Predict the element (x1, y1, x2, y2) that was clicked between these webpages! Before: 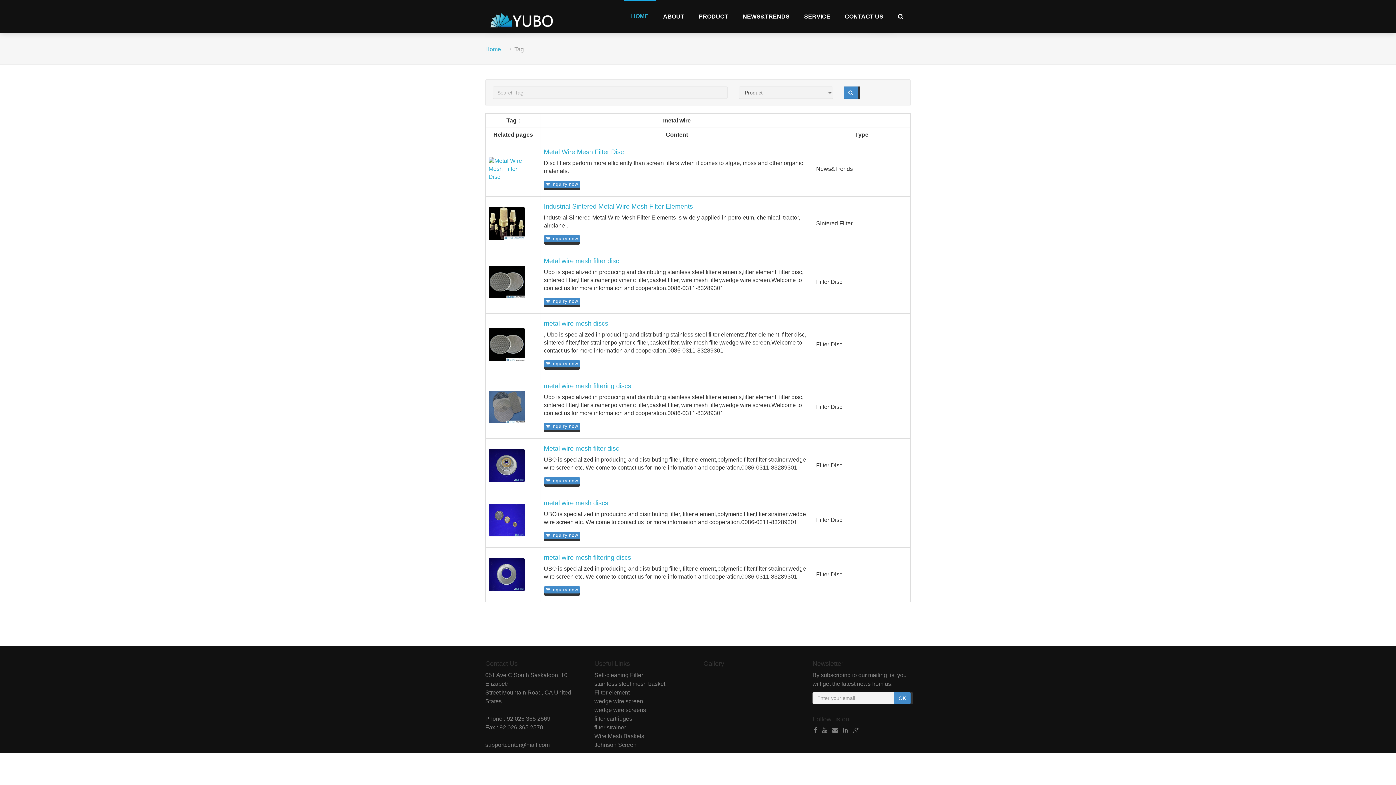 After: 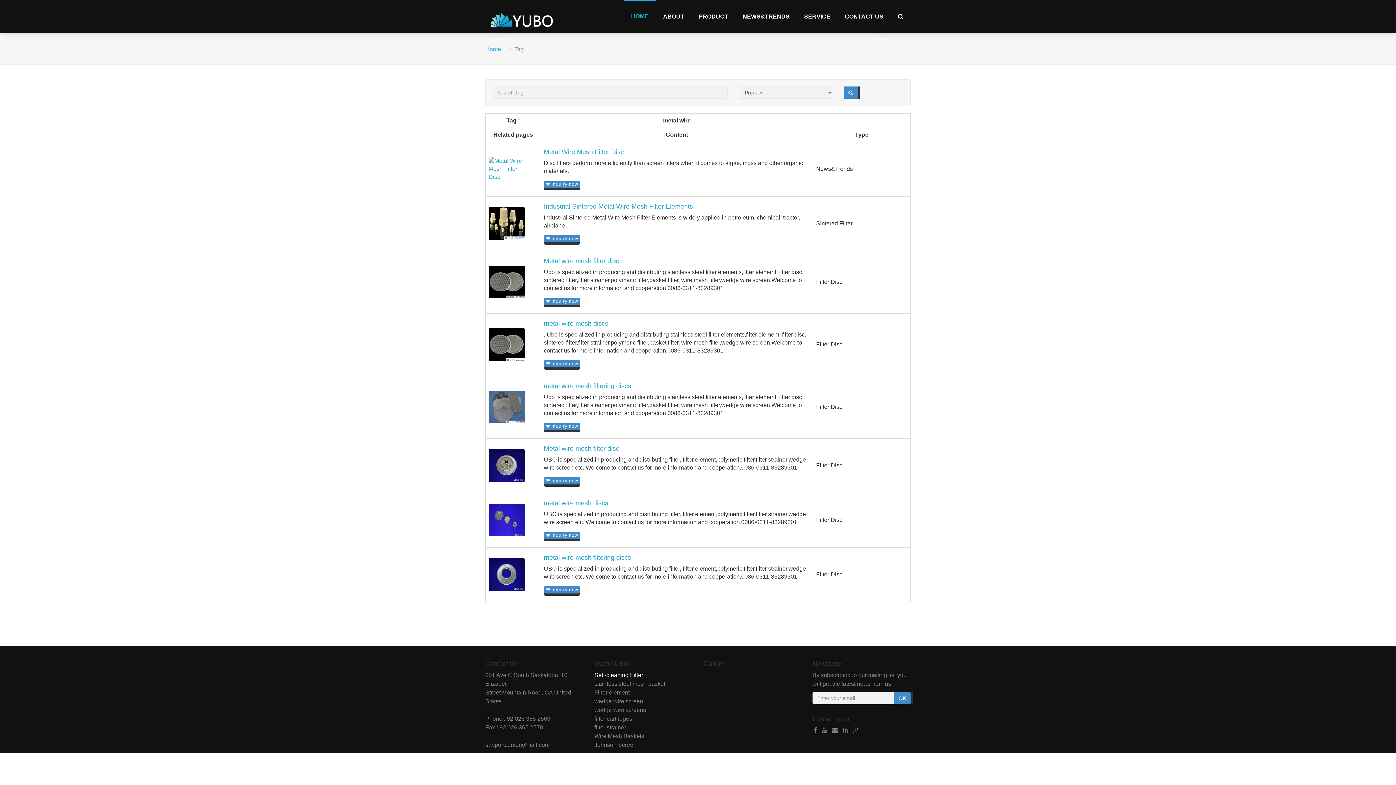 Action: label: Self-cleaning Filter bbox: (594, 672, 643, 678)